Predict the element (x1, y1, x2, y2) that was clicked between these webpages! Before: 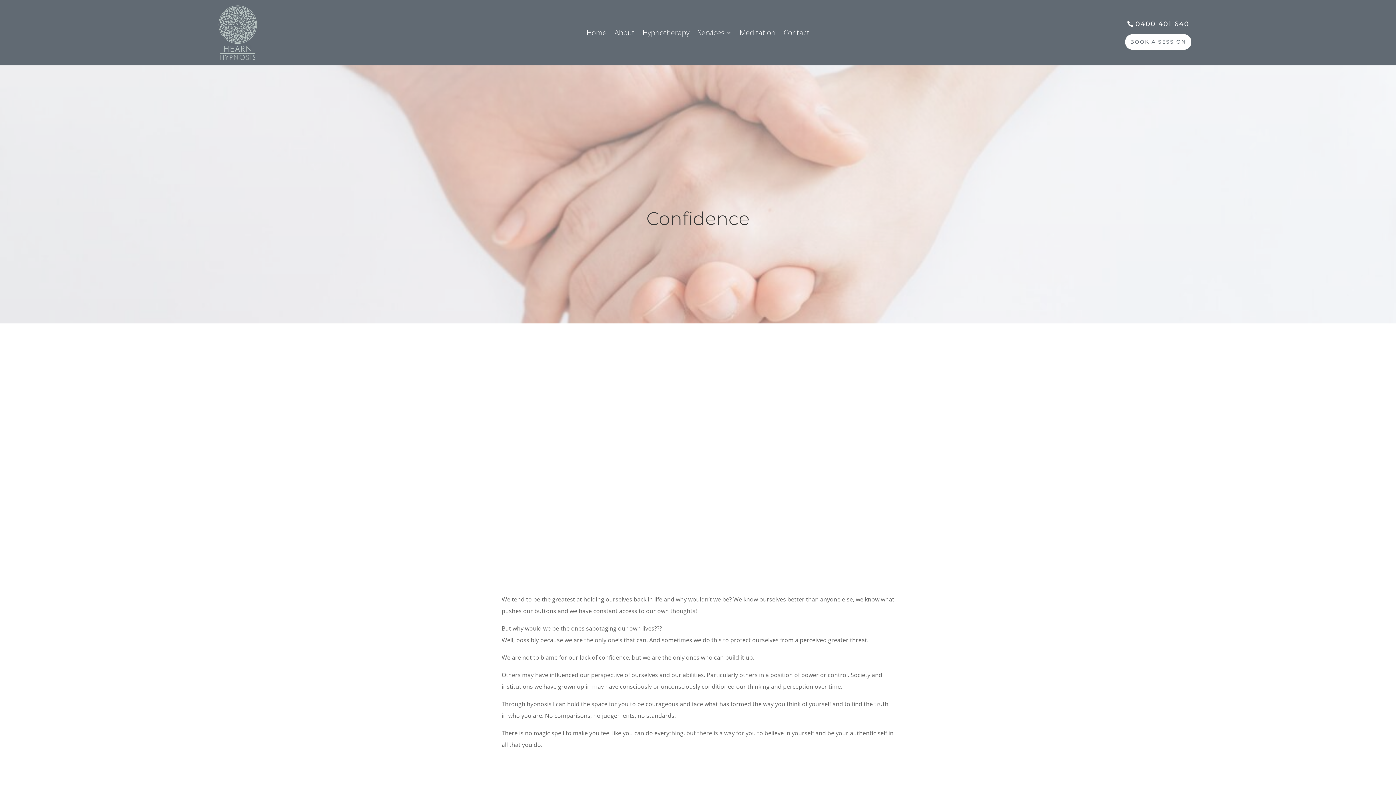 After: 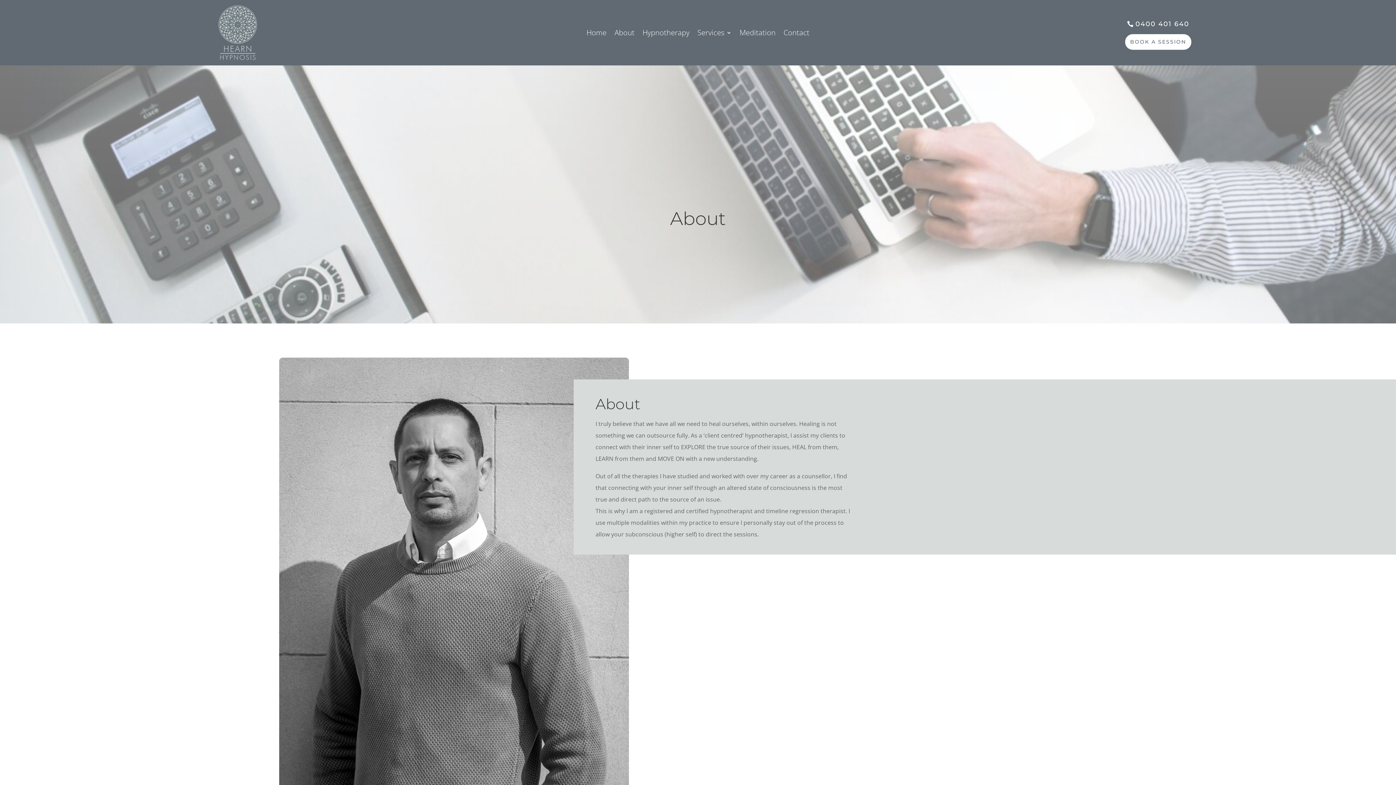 Action: label: About bbox: (614, 30, 634, 38)